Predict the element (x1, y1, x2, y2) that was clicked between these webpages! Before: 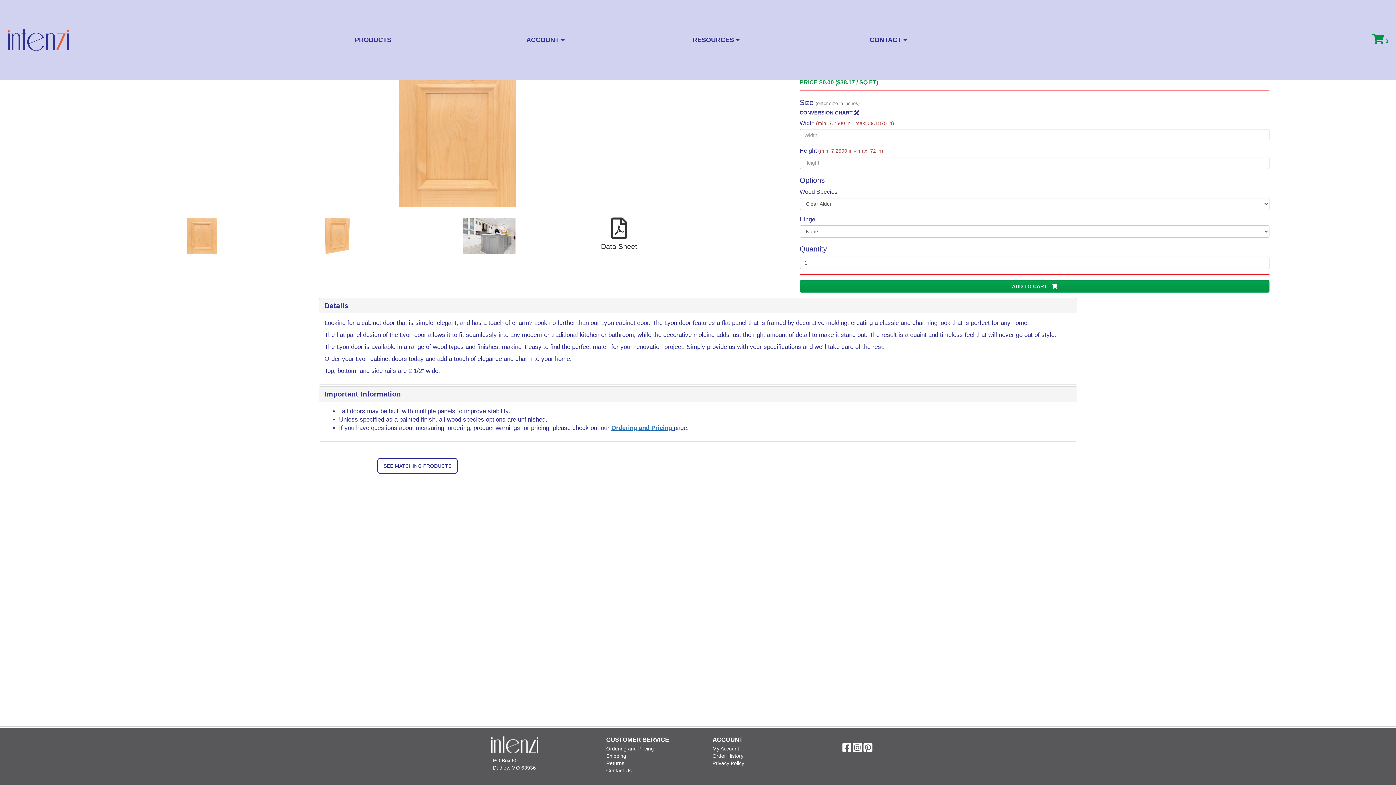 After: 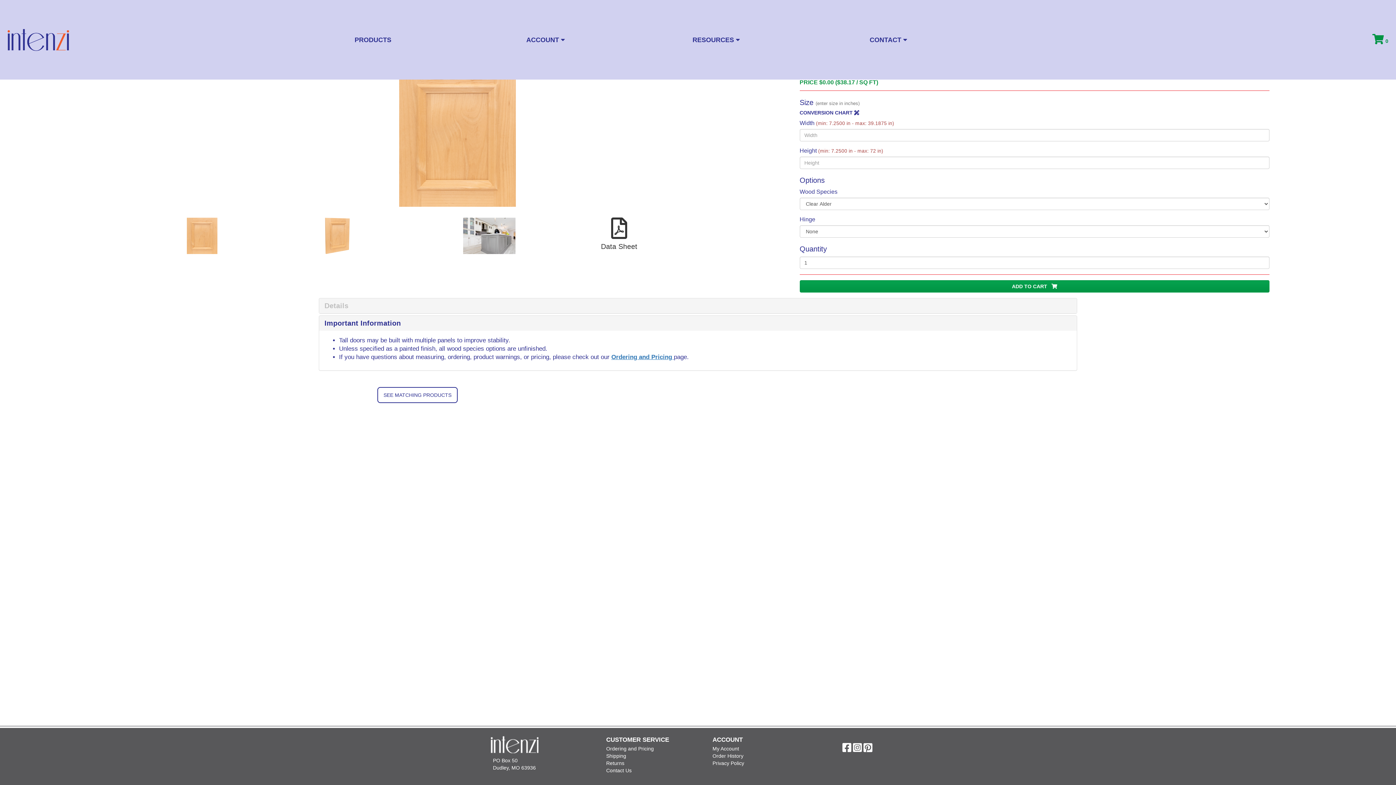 Action: label: Details bbox: (324, 301, 348, 309)